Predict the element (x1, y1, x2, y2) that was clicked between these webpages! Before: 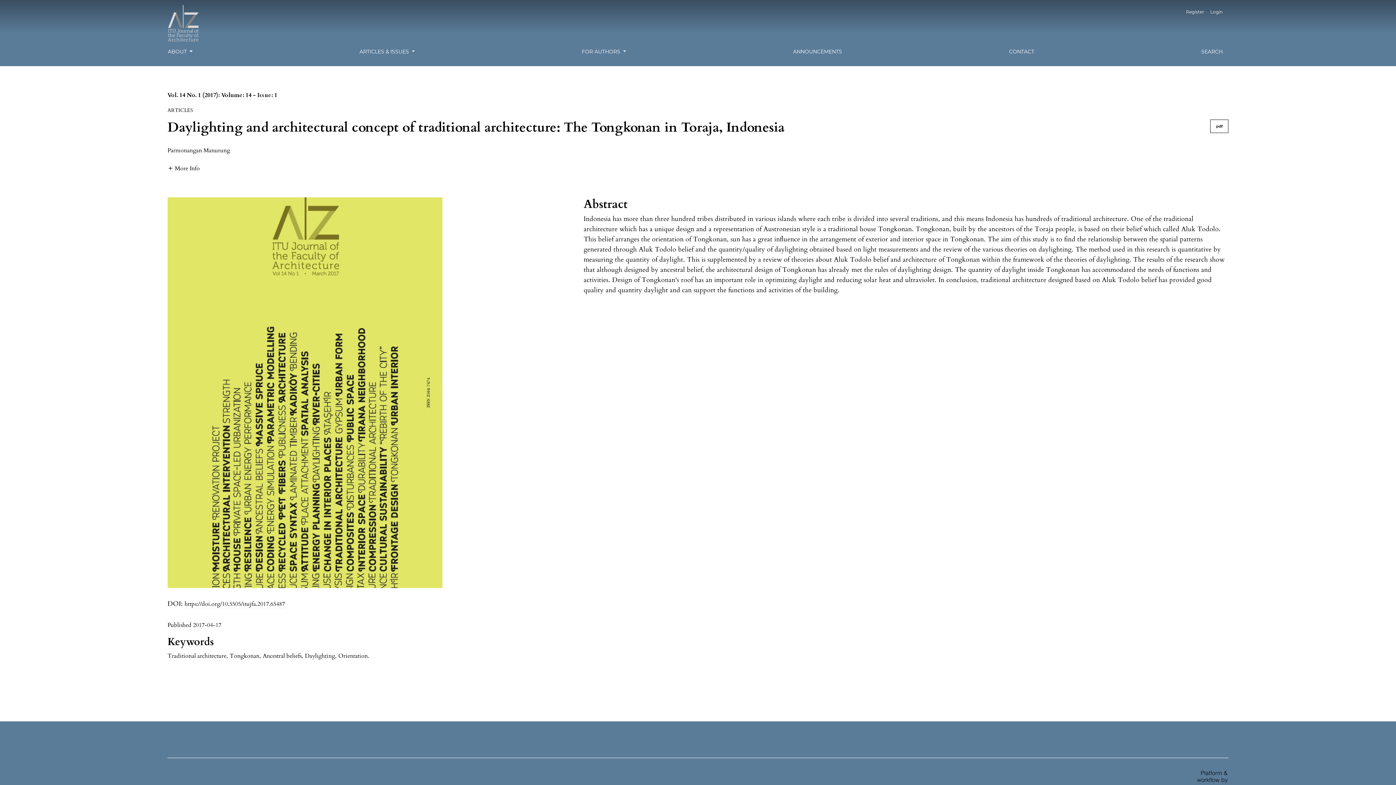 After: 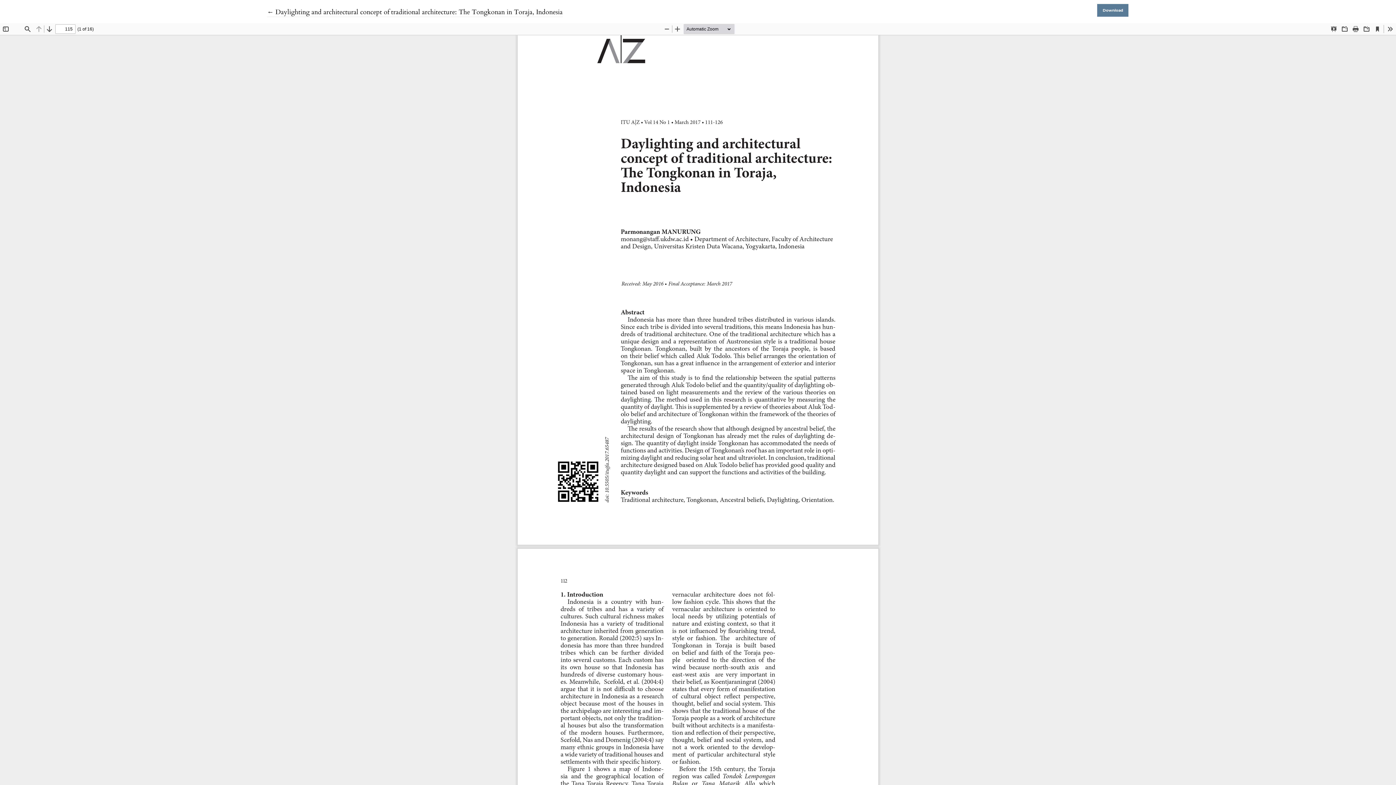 Action: label: pdf bbox: (1210, 119, 1228, 133)